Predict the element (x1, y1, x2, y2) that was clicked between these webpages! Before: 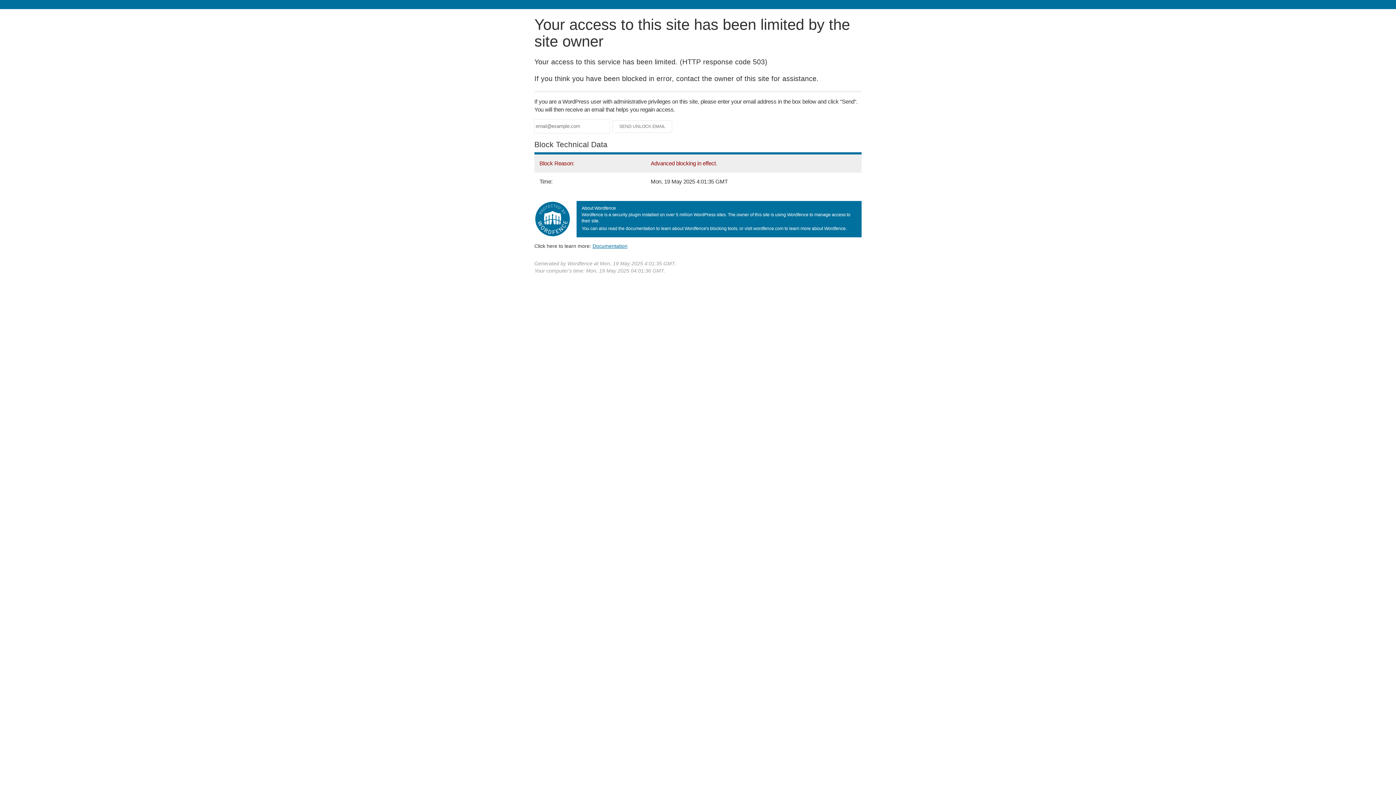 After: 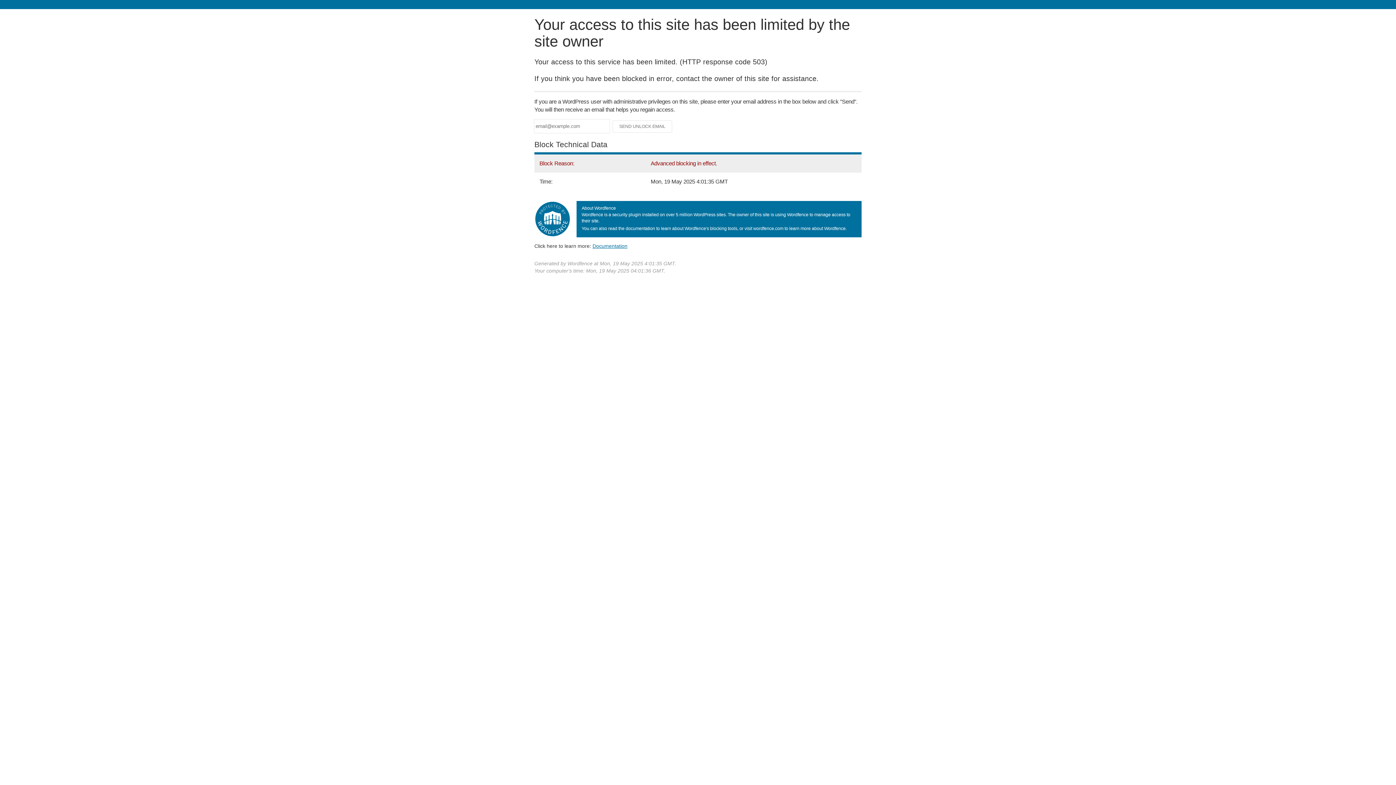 Action: bbox: (592, 243, 627, 248) label: Documentation